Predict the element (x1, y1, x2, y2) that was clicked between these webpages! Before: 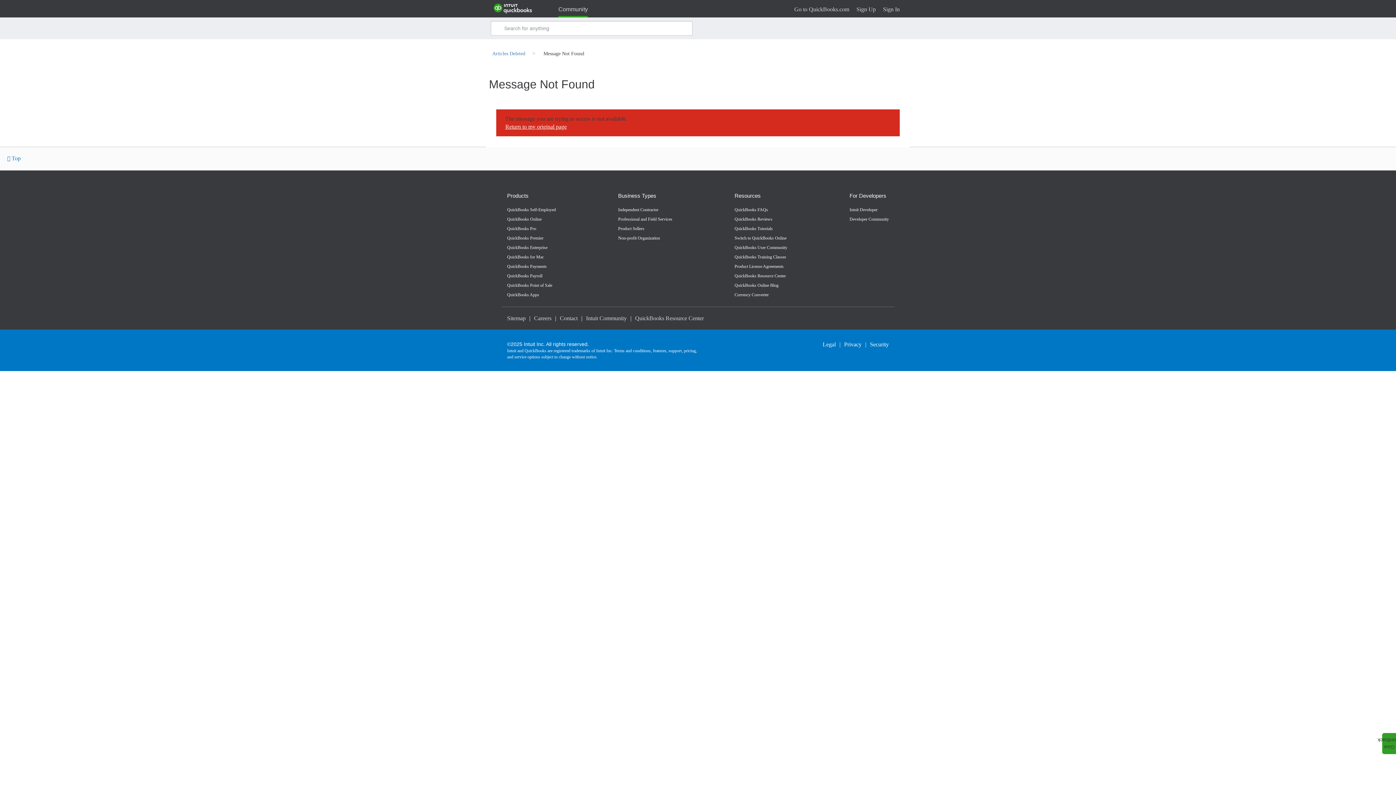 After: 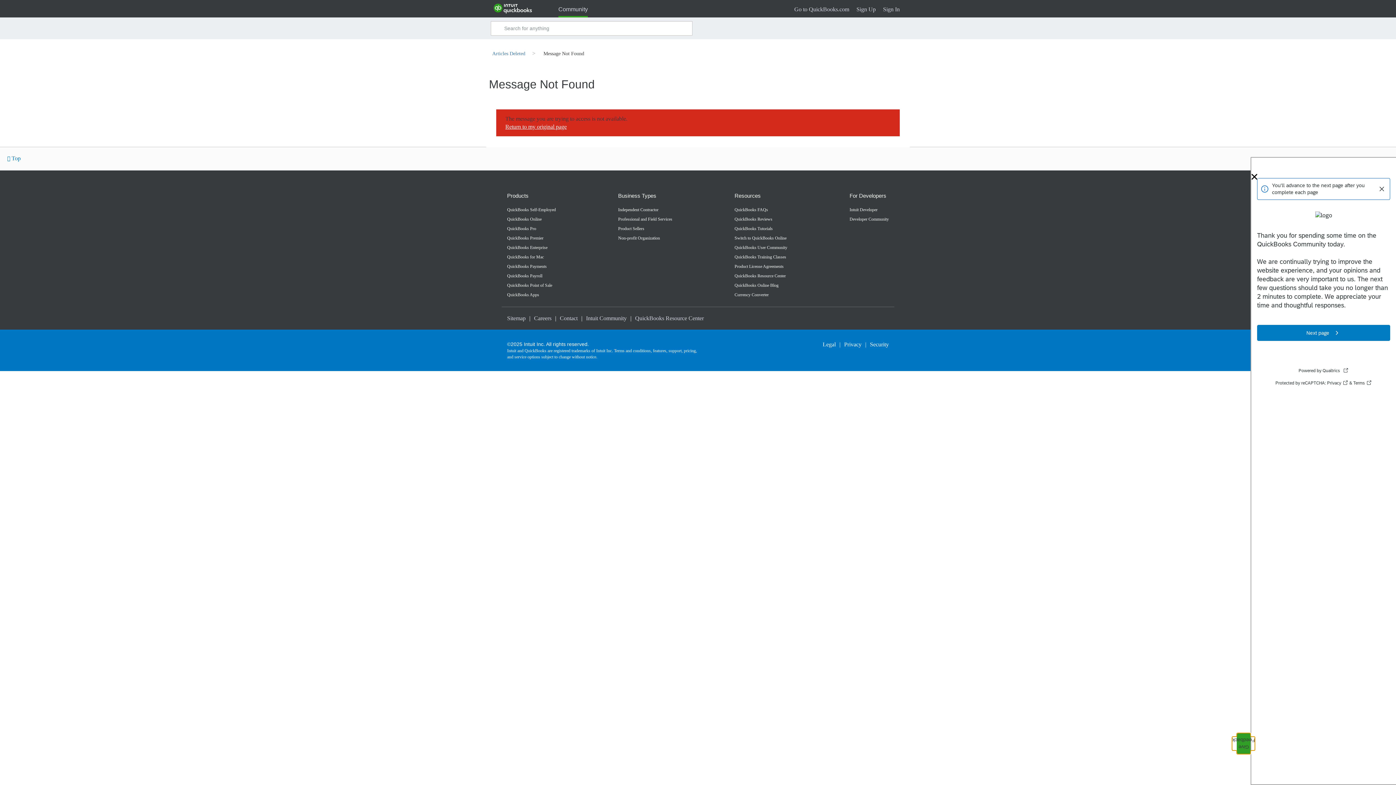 Action: label: Give Feedback bbox: (1382, 733, 1396, 754)